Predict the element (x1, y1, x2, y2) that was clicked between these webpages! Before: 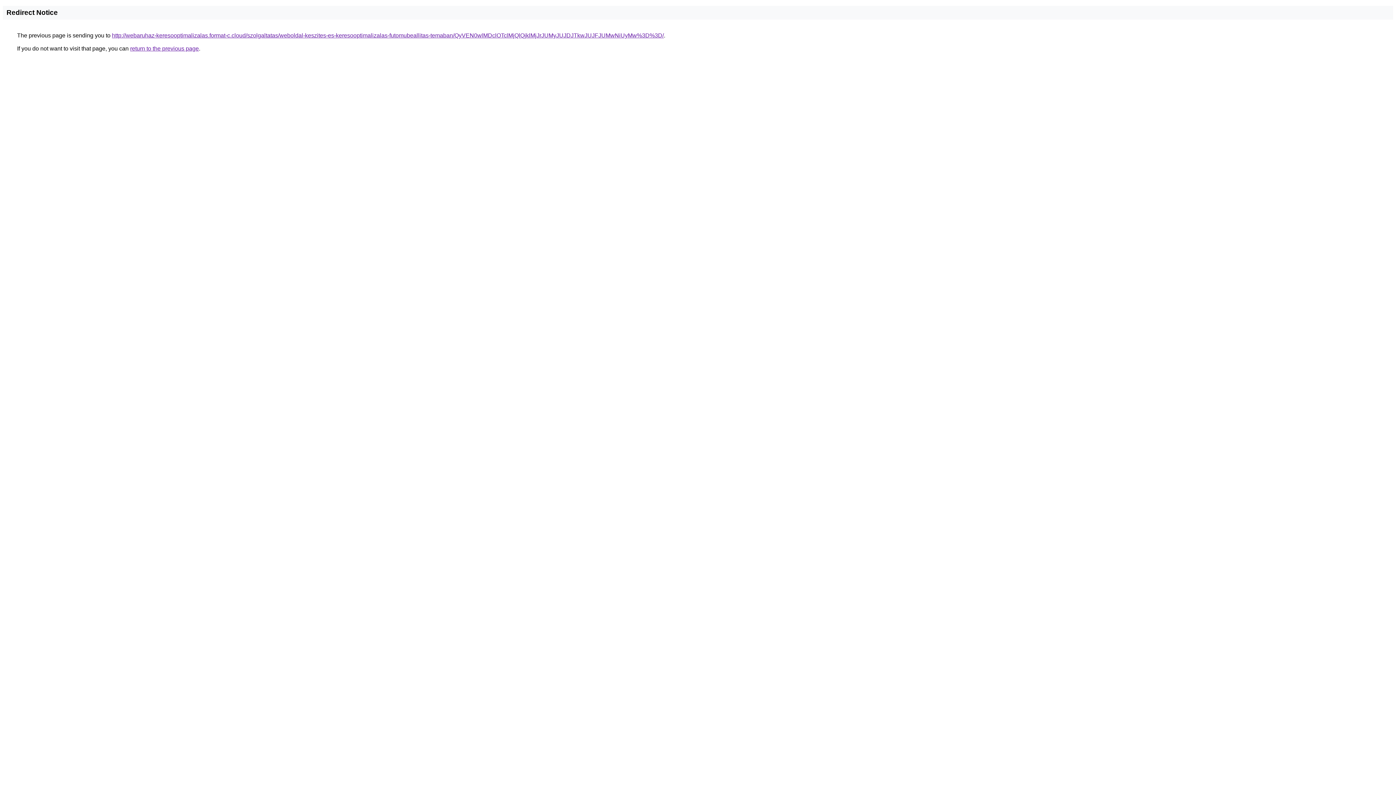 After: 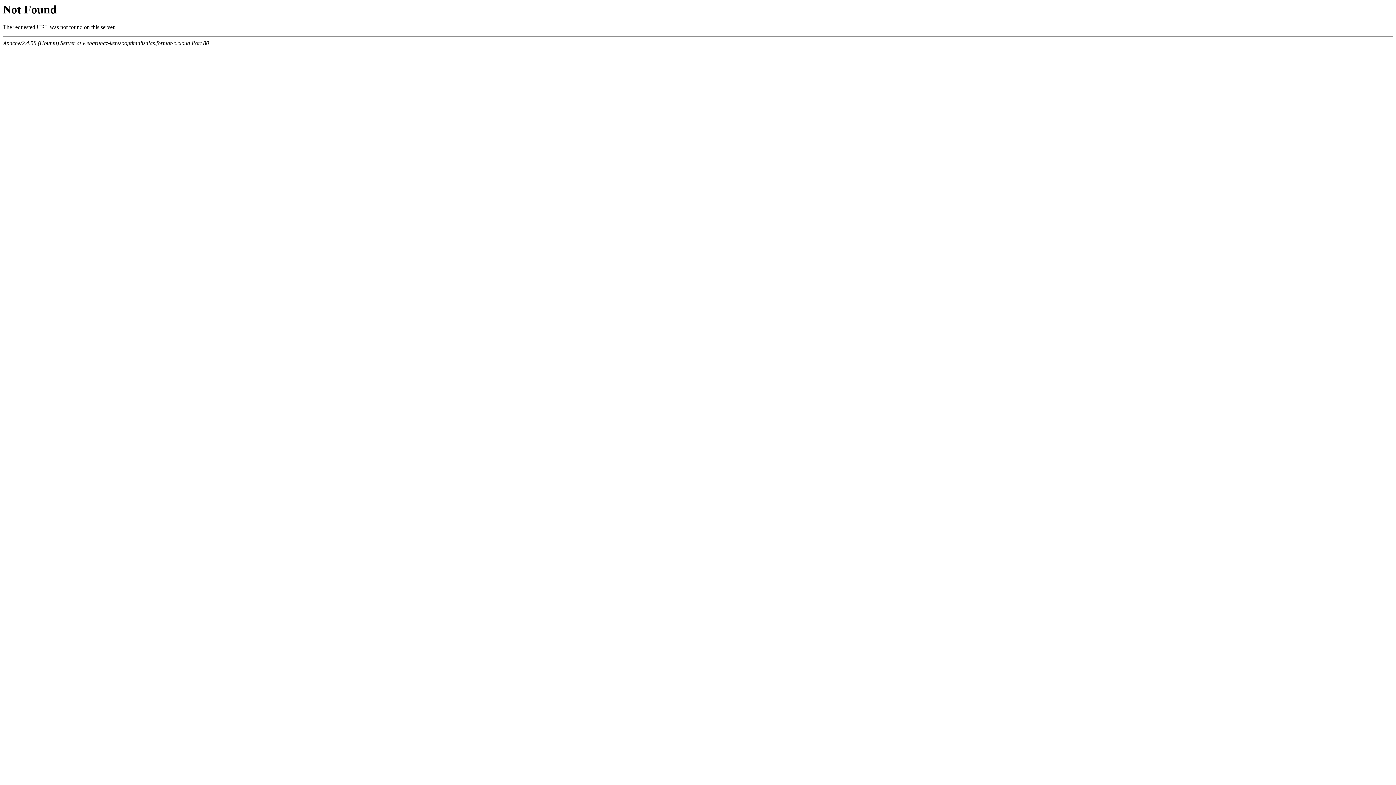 Action: bbox: (112, 32, 664, 38) label: http://webaruhaz-keresooptimalizalas.format-c.cloud/szolgaltatas/weboldal-keszites-es-keresooptimalizalas-futomubeallitas-temaban/QyVEN0wlMDclOTclMjQlQjklMjJrJUMyJUJDJTkwJUJFJUMwNiUyMw%3D%3D/